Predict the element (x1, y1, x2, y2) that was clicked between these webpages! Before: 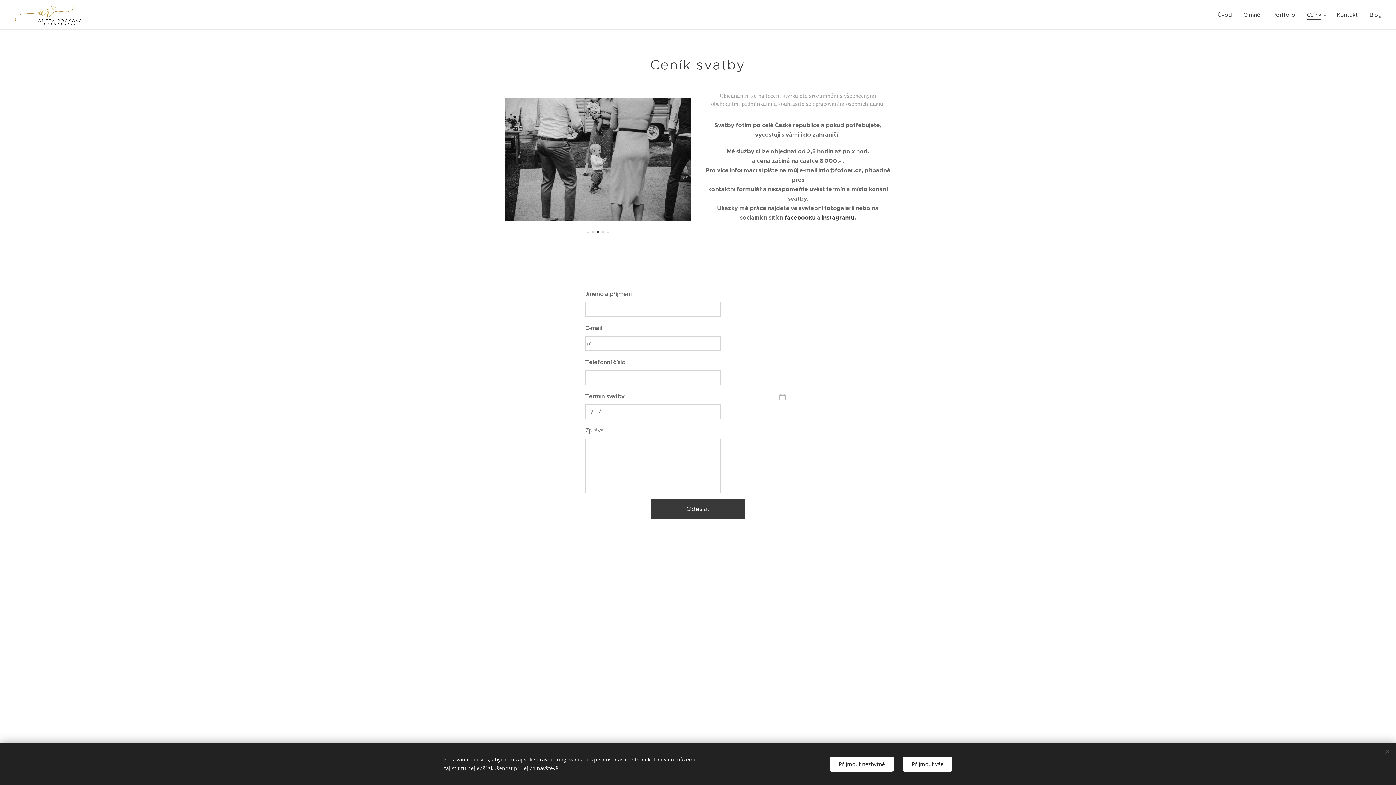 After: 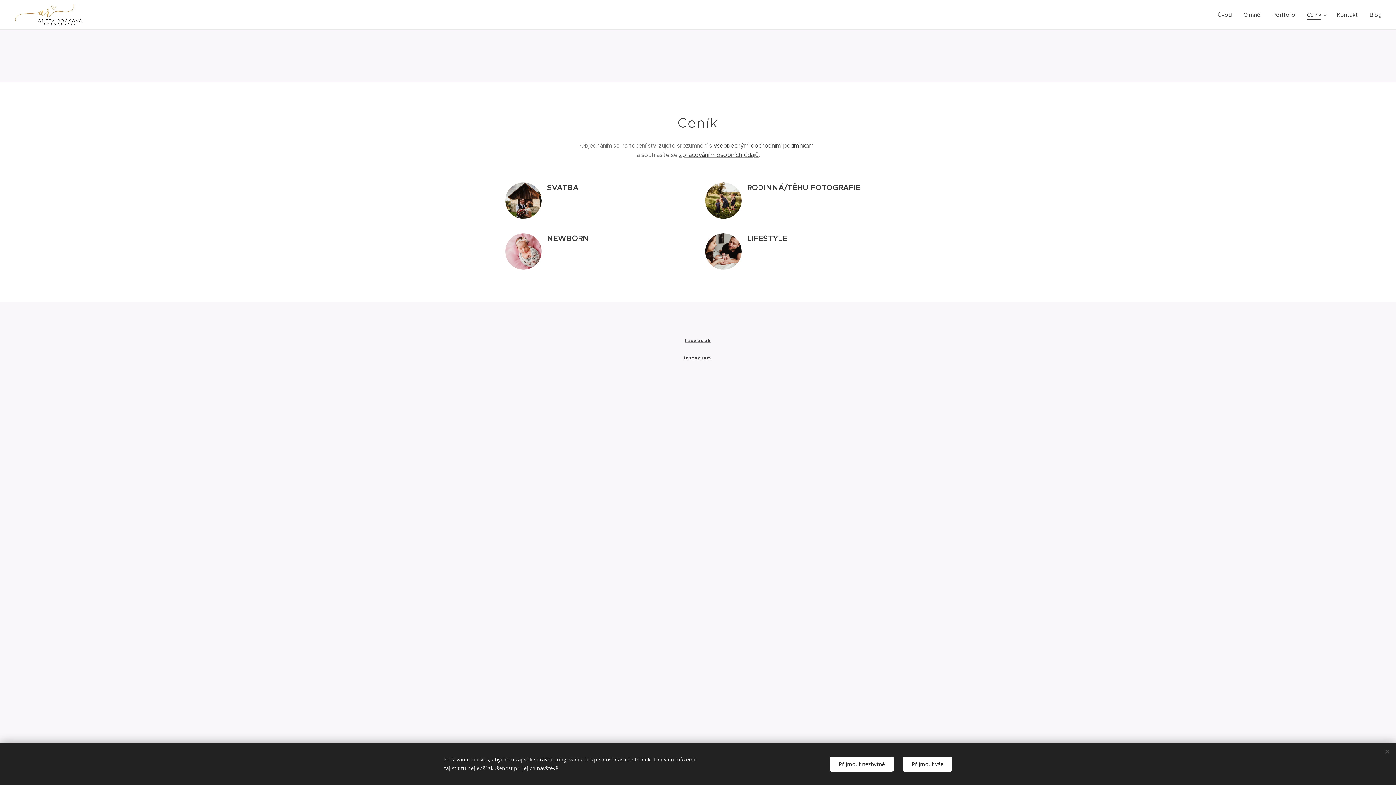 Action: bbox: (1301, 5, 1331, 24) label: Ceník